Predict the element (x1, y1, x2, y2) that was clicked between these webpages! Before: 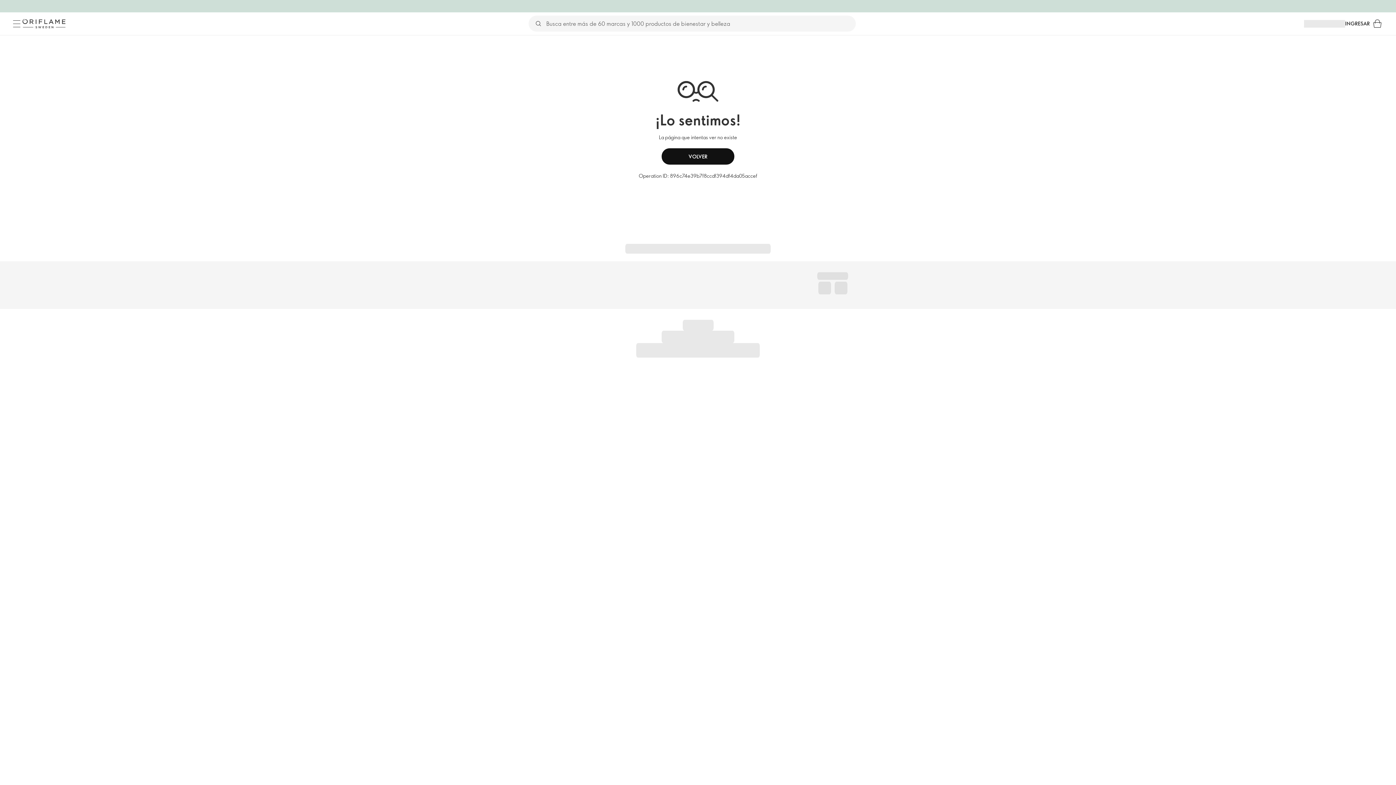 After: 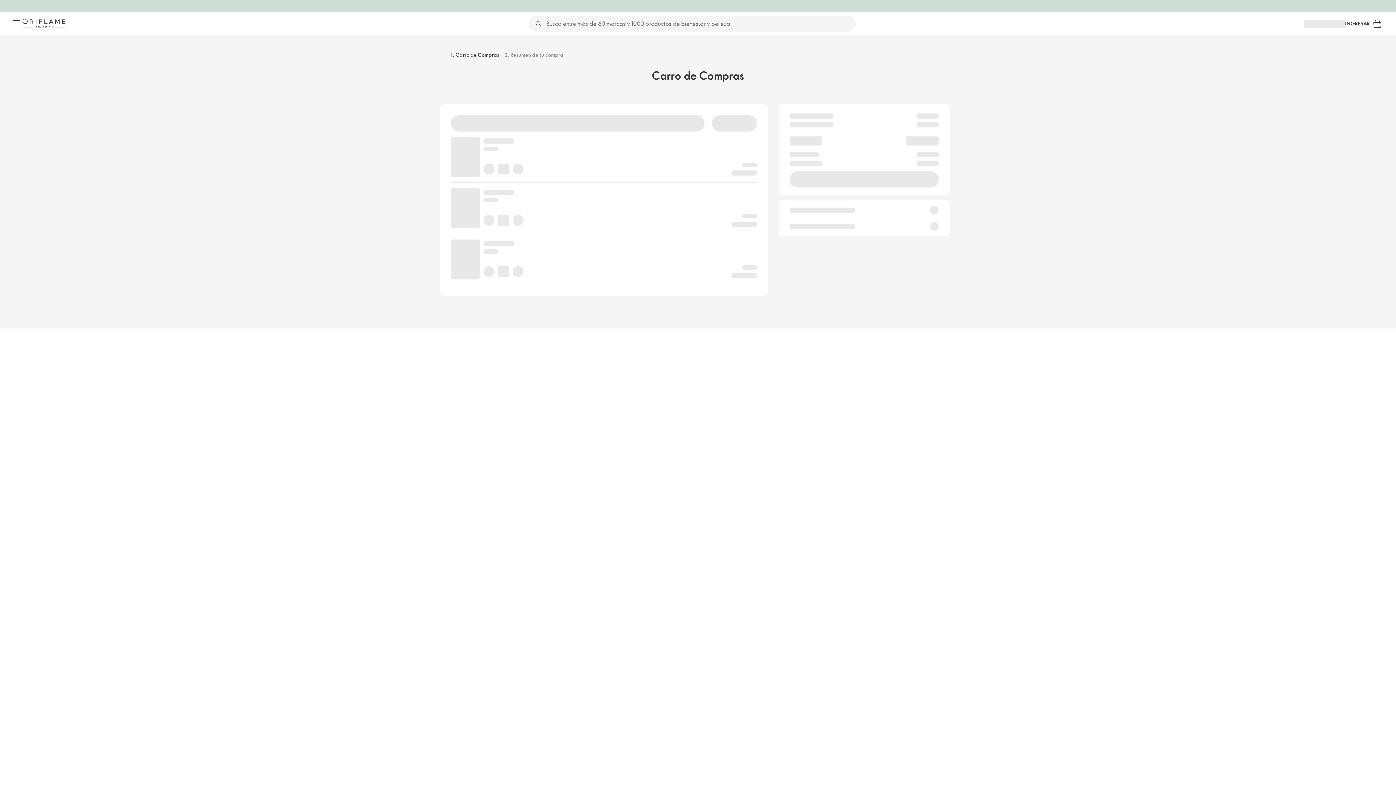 Action: label: Carro de compras bbox: (1370, 16, 1385, 31)